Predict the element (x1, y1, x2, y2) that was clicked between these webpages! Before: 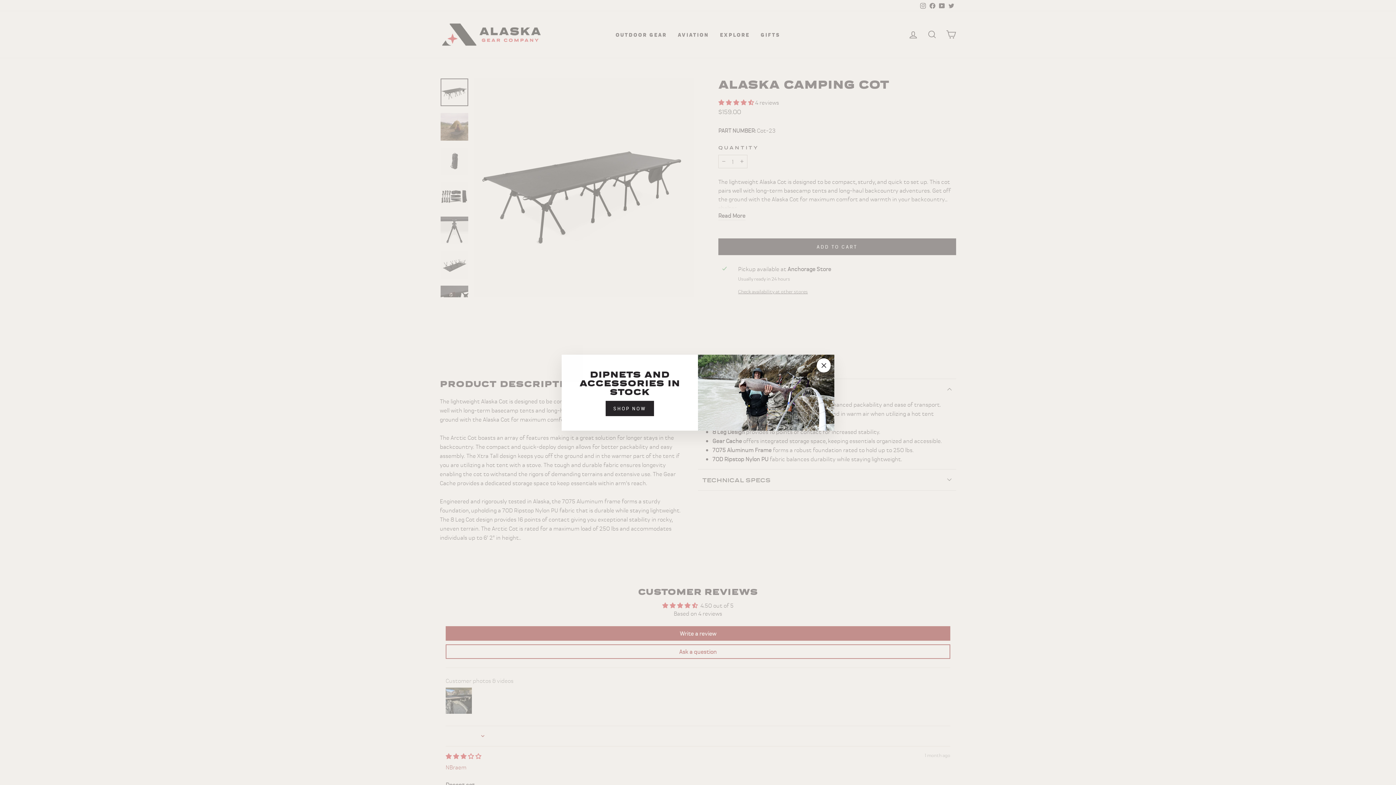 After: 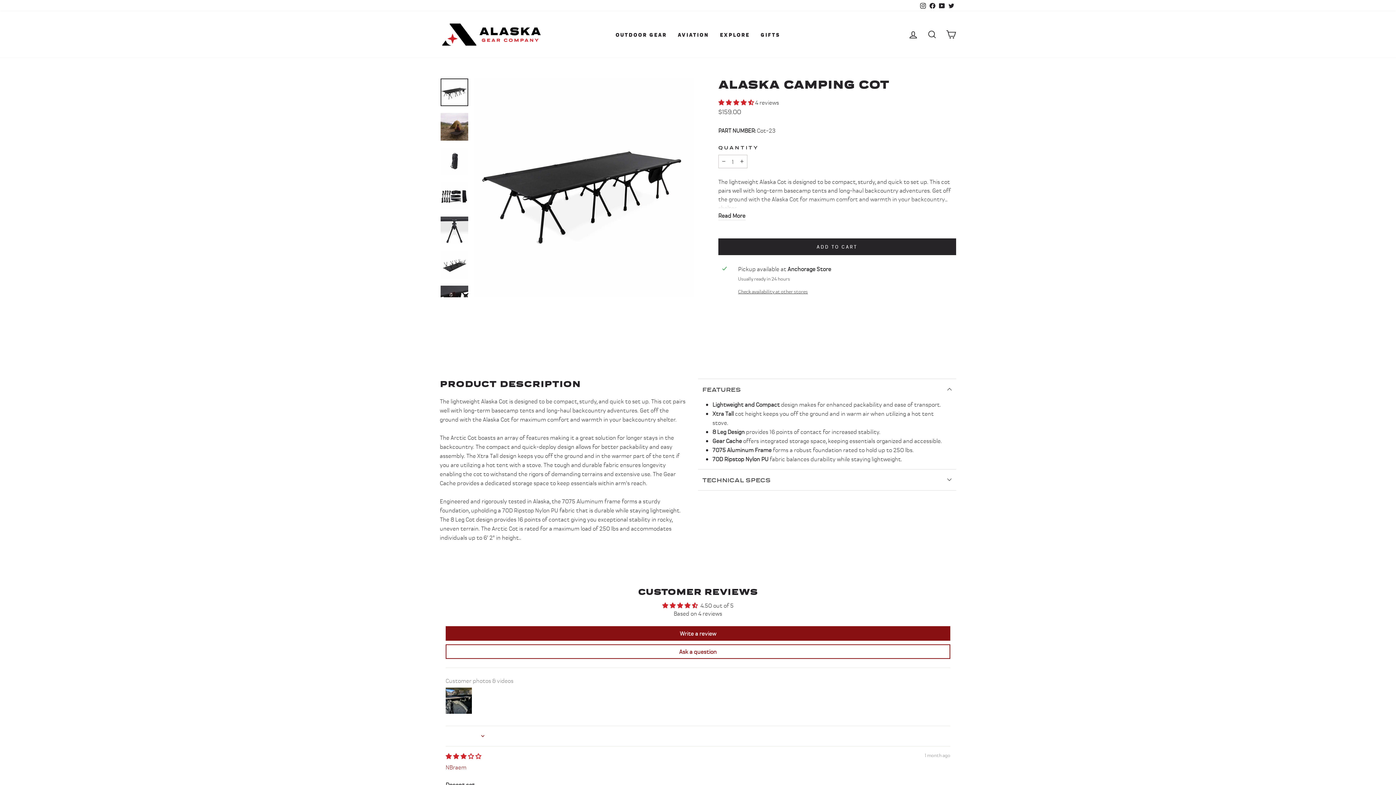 Action: bbox: (817, 358, 830, 372) label: "Close (esc)"